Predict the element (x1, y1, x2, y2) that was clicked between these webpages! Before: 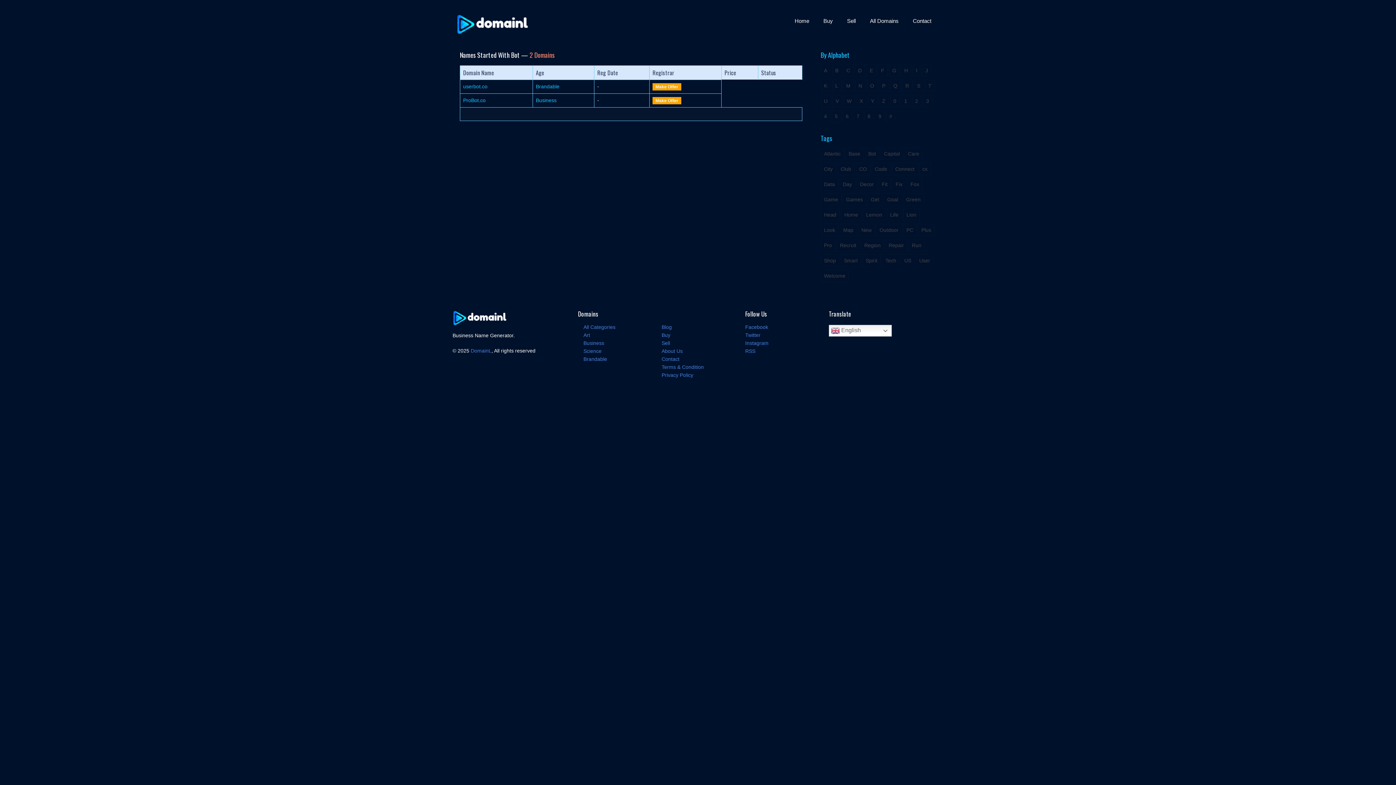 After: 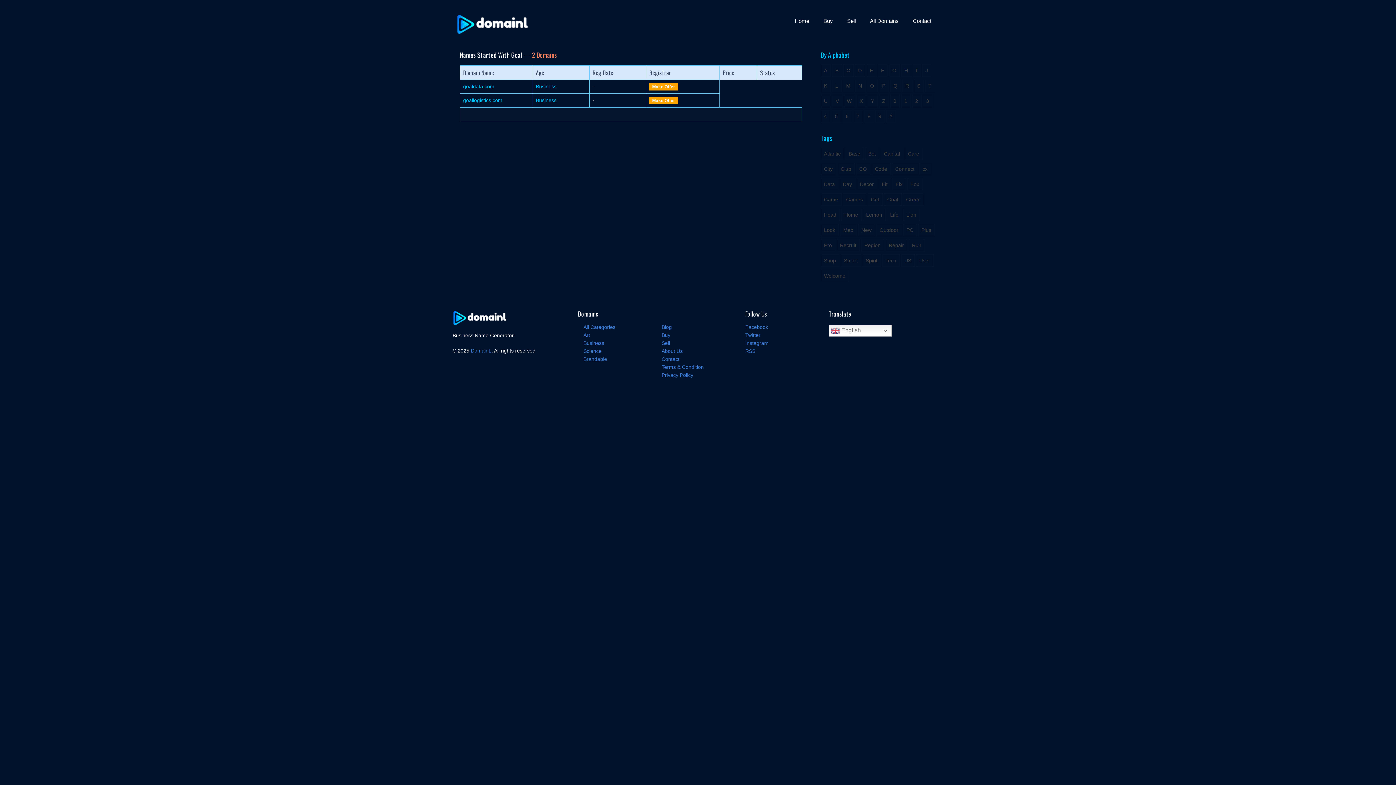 Action: label: Goal (2 items) bbox: (884, 193, 901, 205)